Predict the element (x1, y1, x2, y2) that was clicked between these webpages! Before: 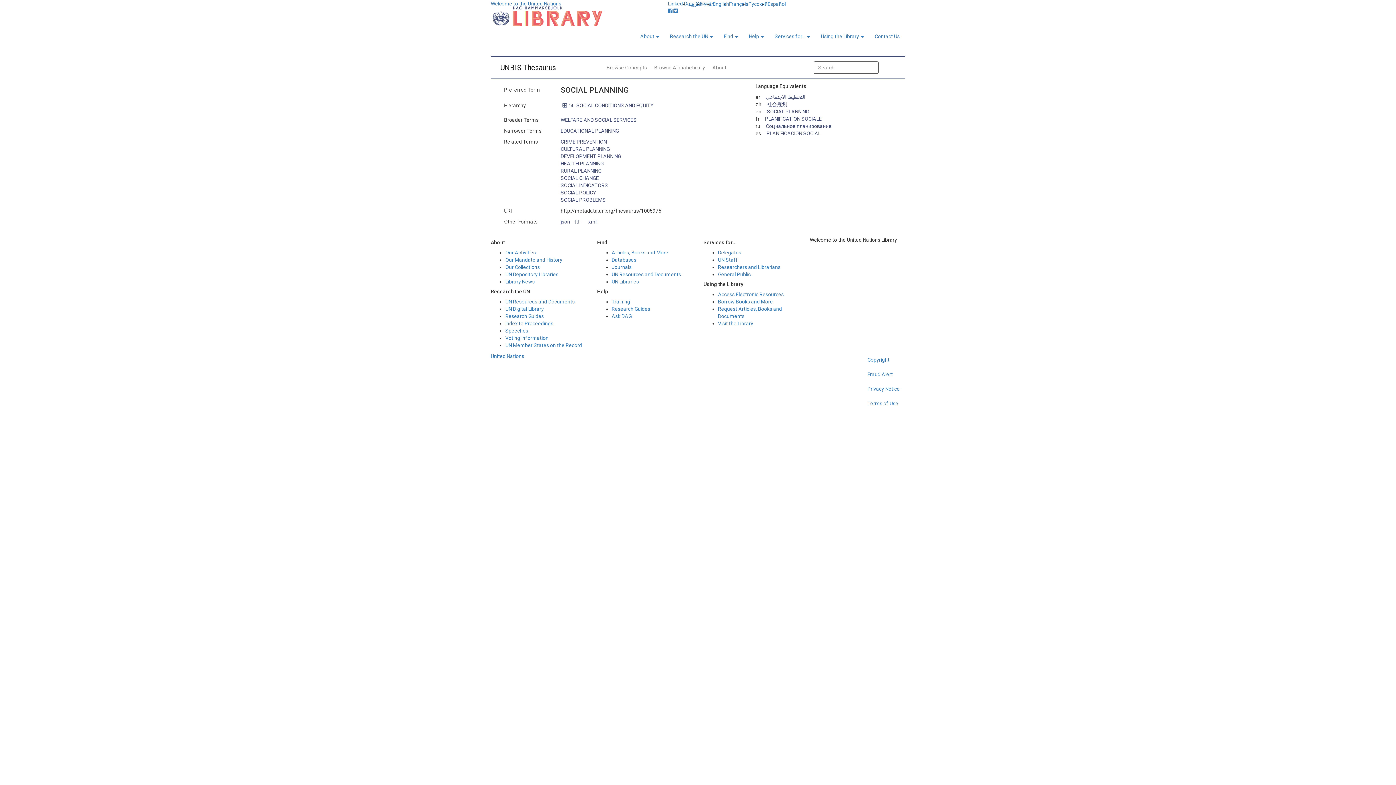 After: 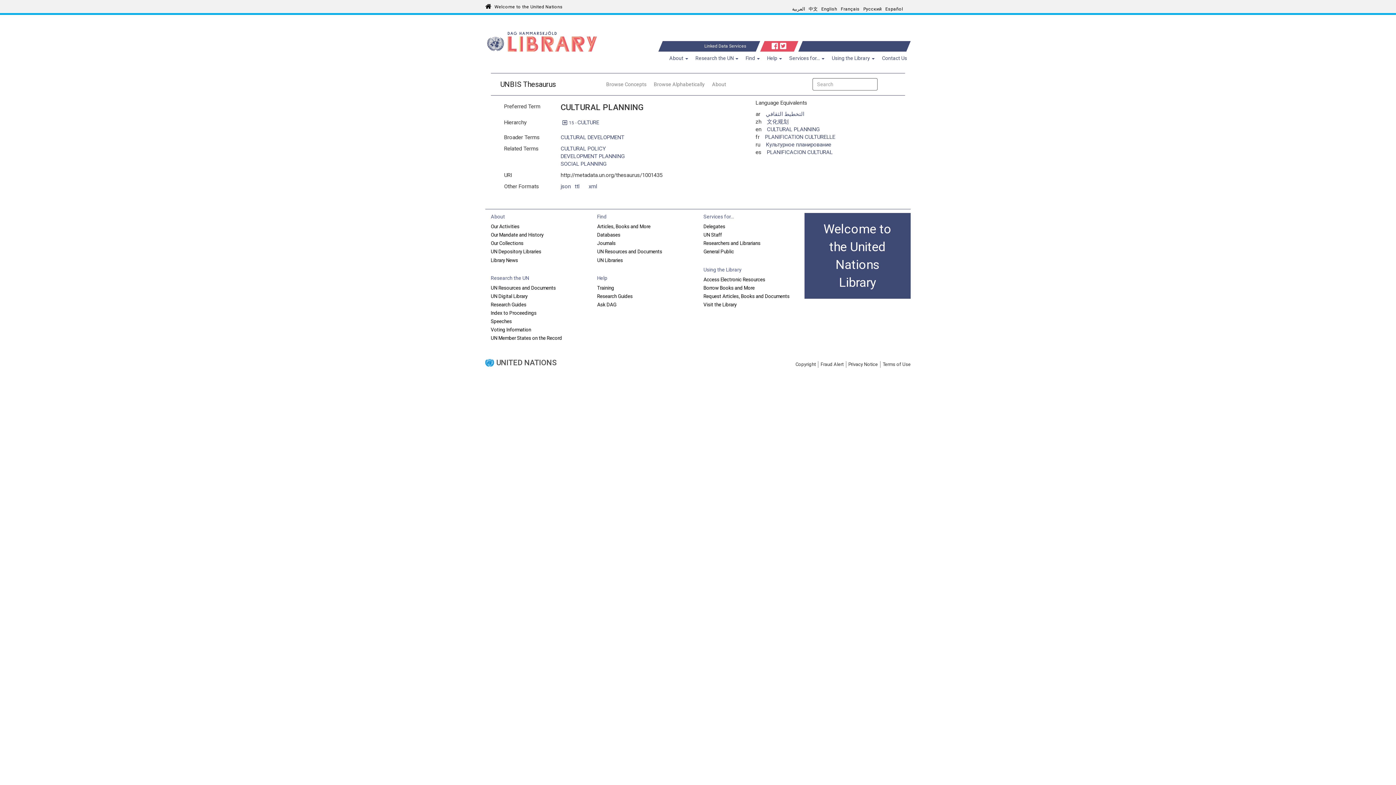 Action: label: CULTURAL PLANNING bbox: (560, 145, 609, 152)